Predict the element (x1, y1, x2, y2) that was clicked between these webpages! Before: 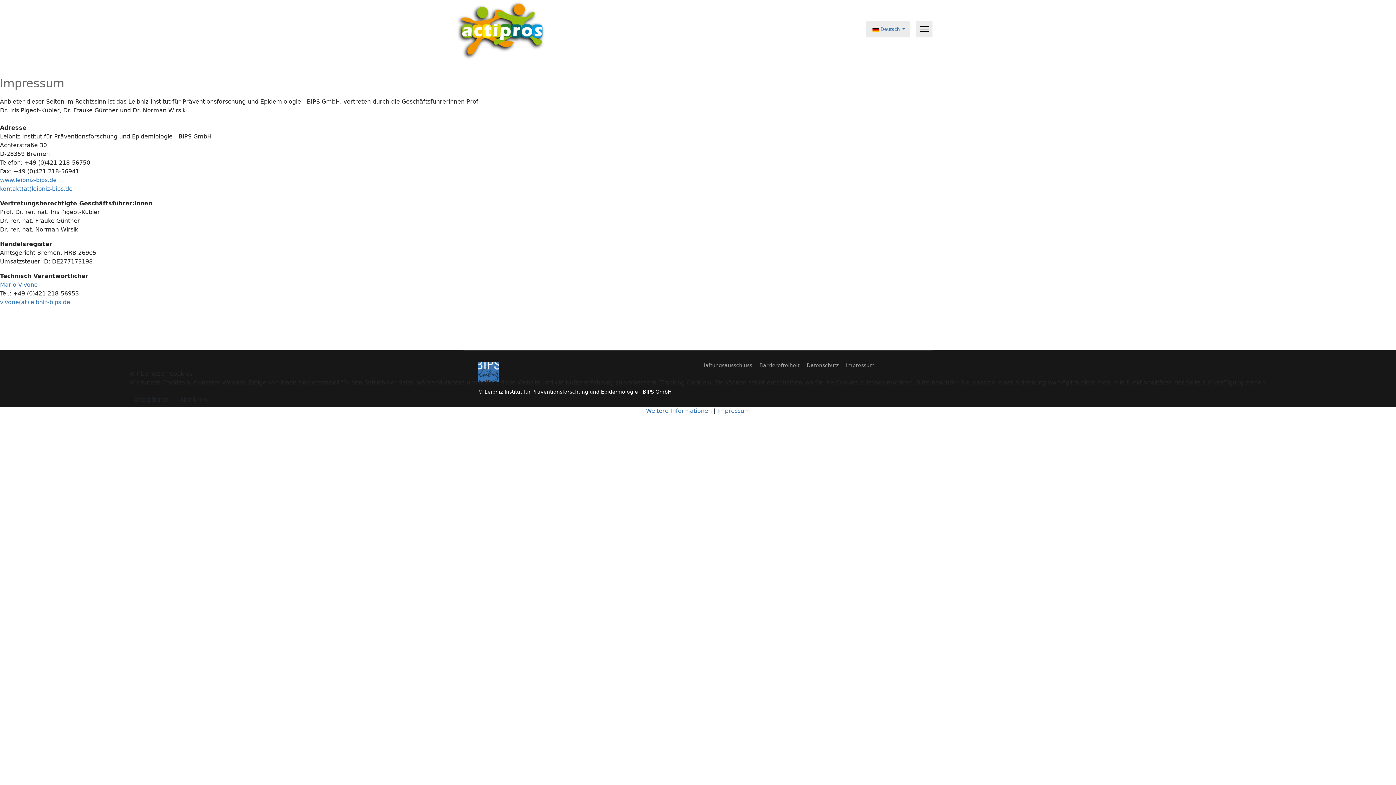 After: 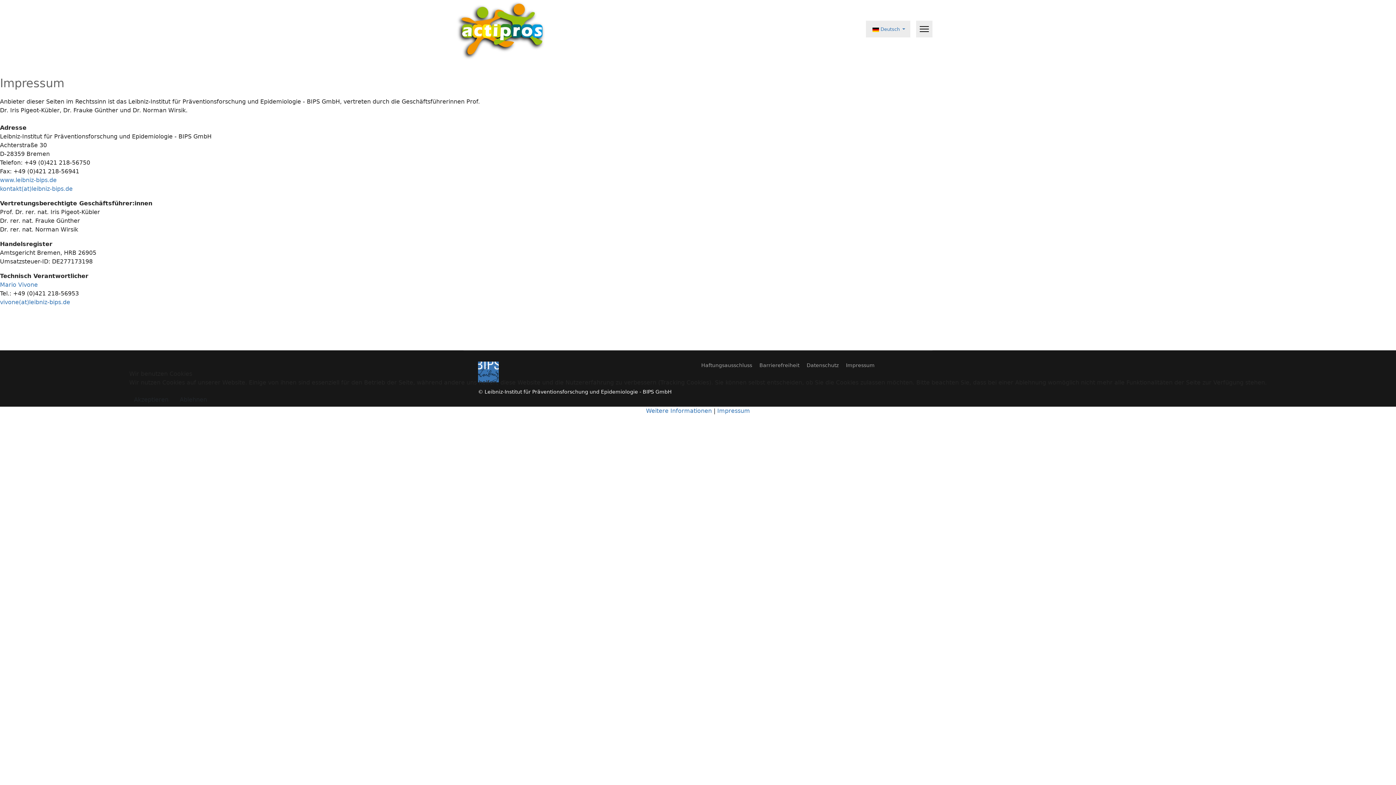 Action: label: Ablehnen bbox: (175, 393, 211, 406)